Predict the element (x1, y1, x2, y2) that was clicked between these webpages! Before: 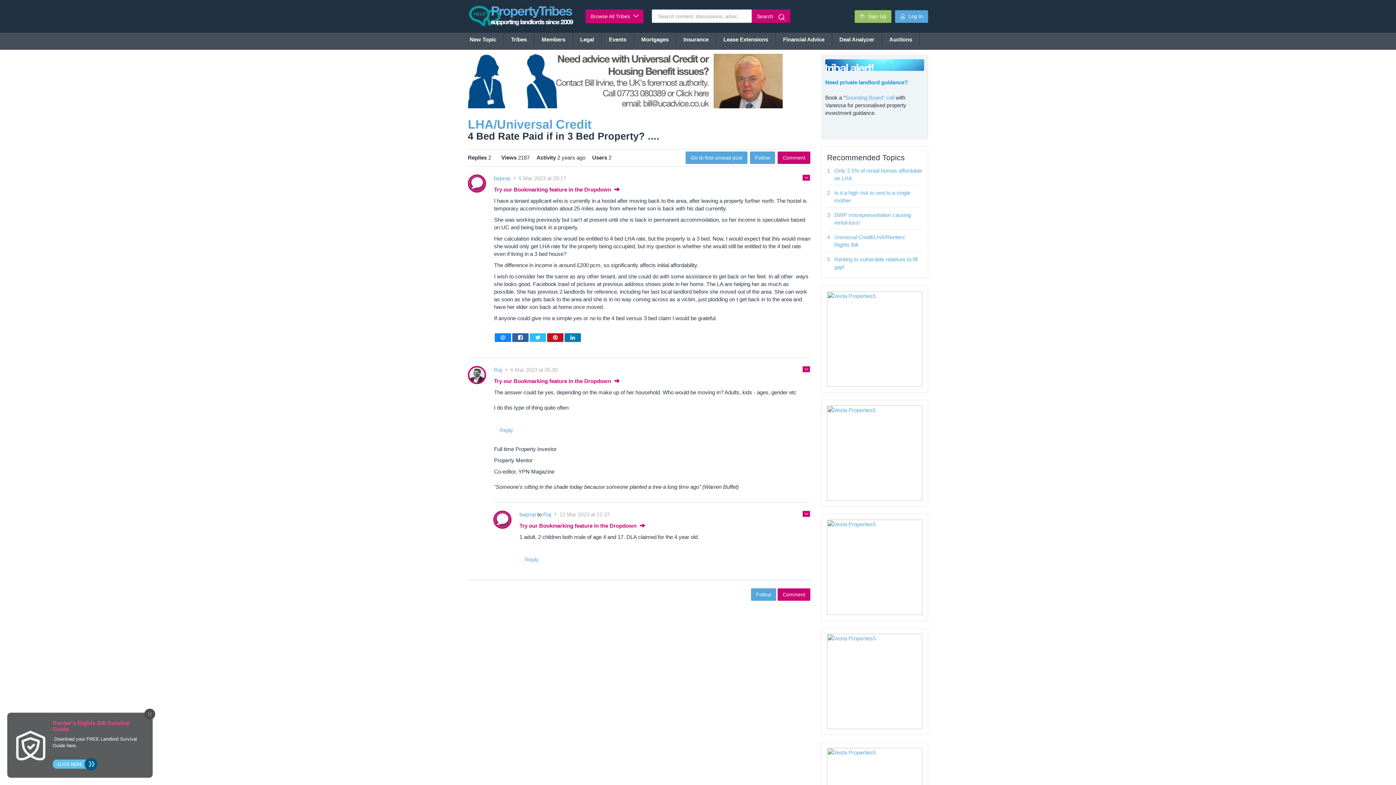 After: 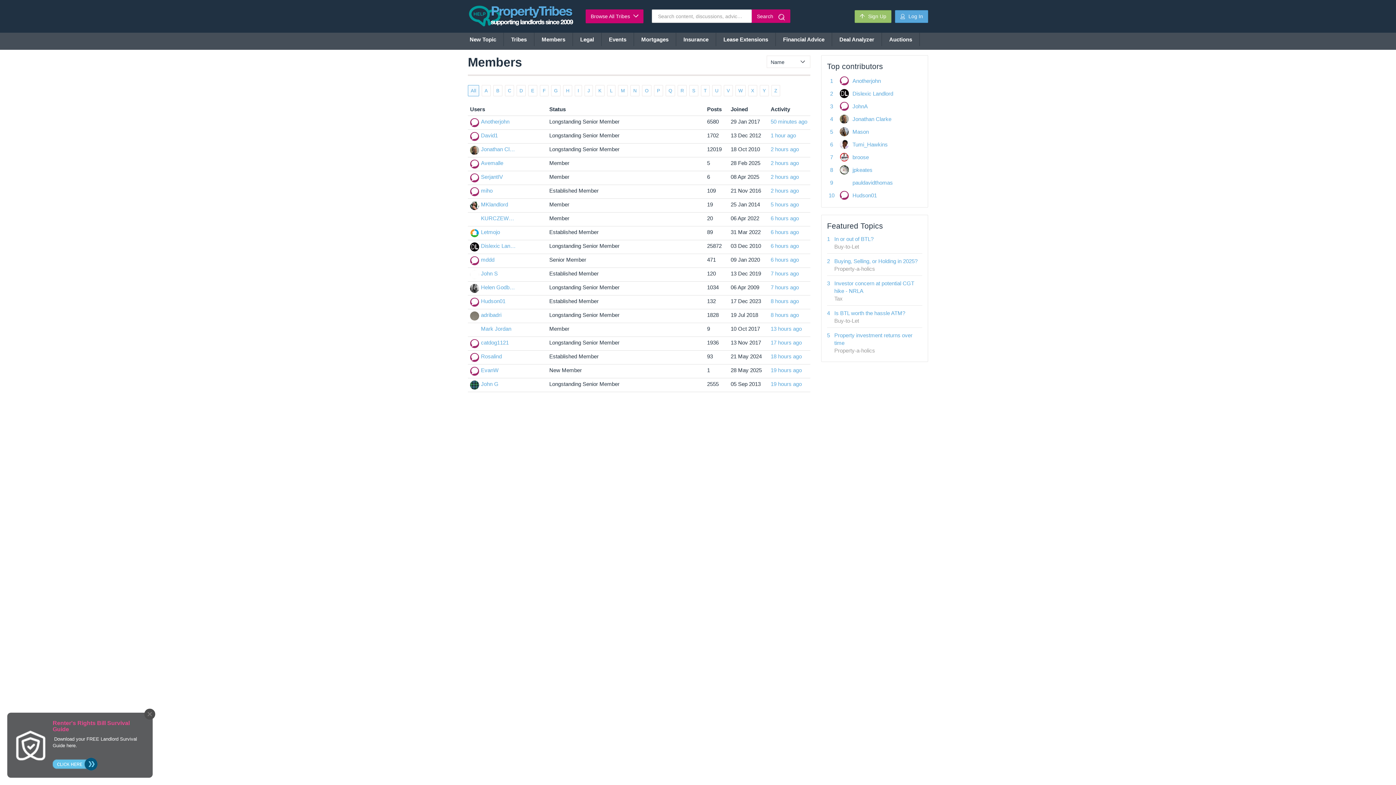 Action: bbox: (534, 32, 573, 46) label: Members